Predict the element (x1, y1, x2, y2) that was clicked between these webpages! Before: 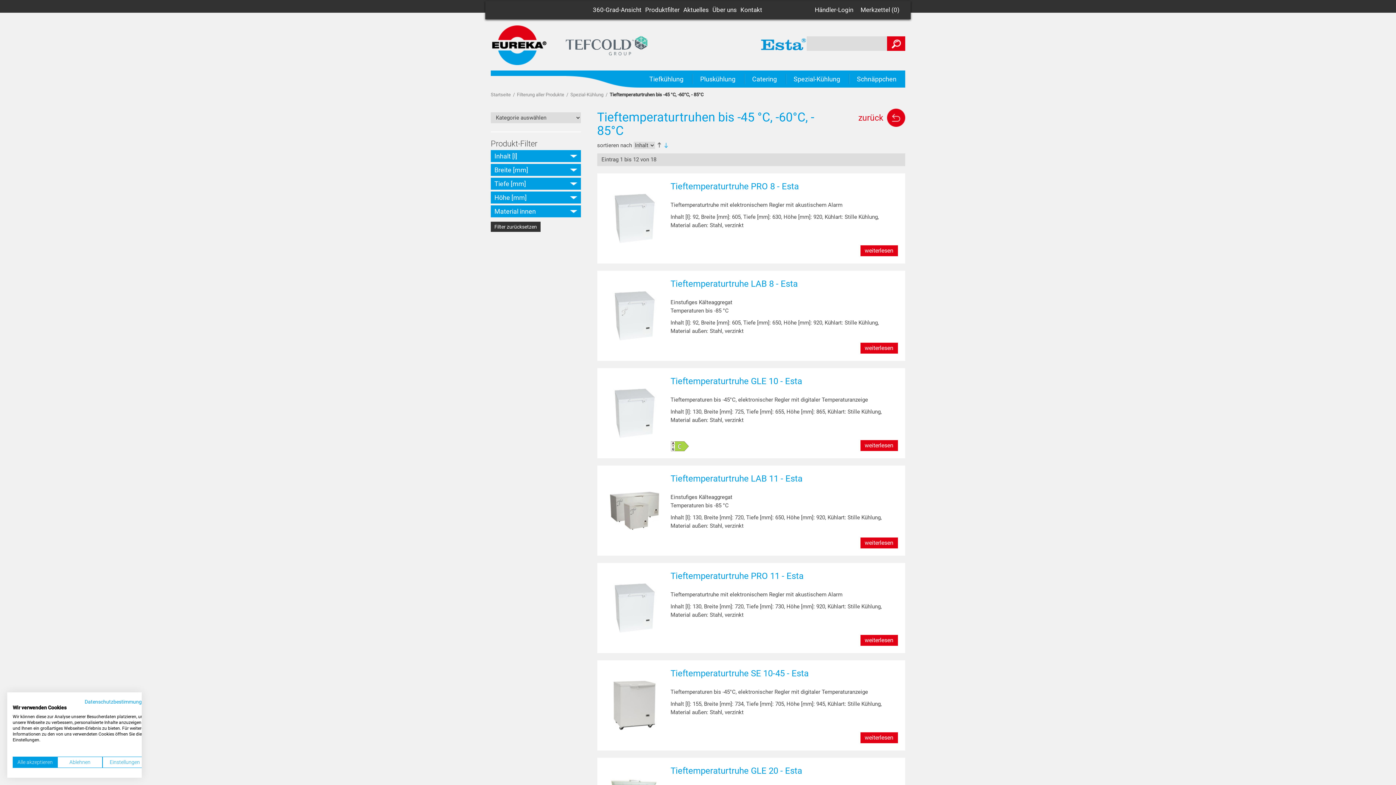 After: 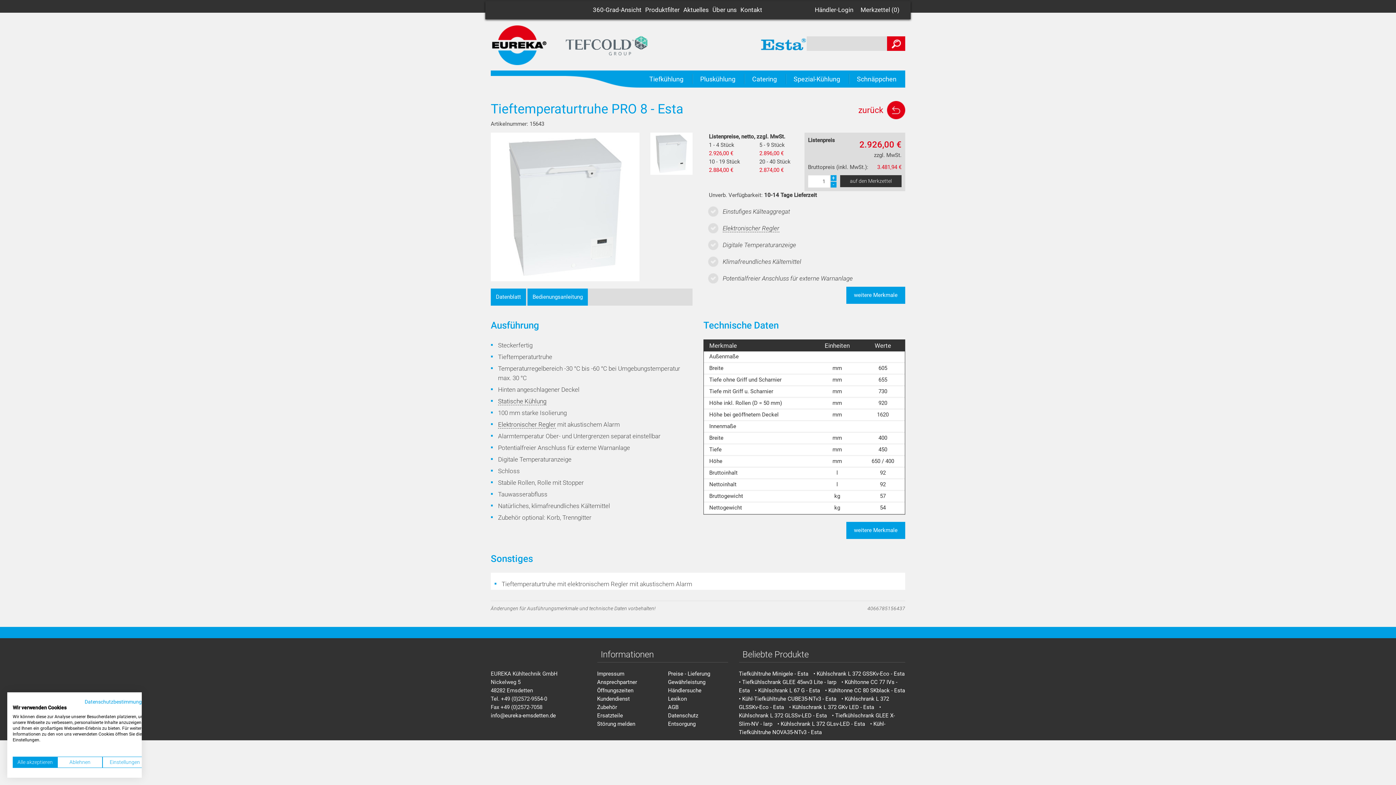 Action: label: weiterlesen bbox: (860, 245, 898, 256)